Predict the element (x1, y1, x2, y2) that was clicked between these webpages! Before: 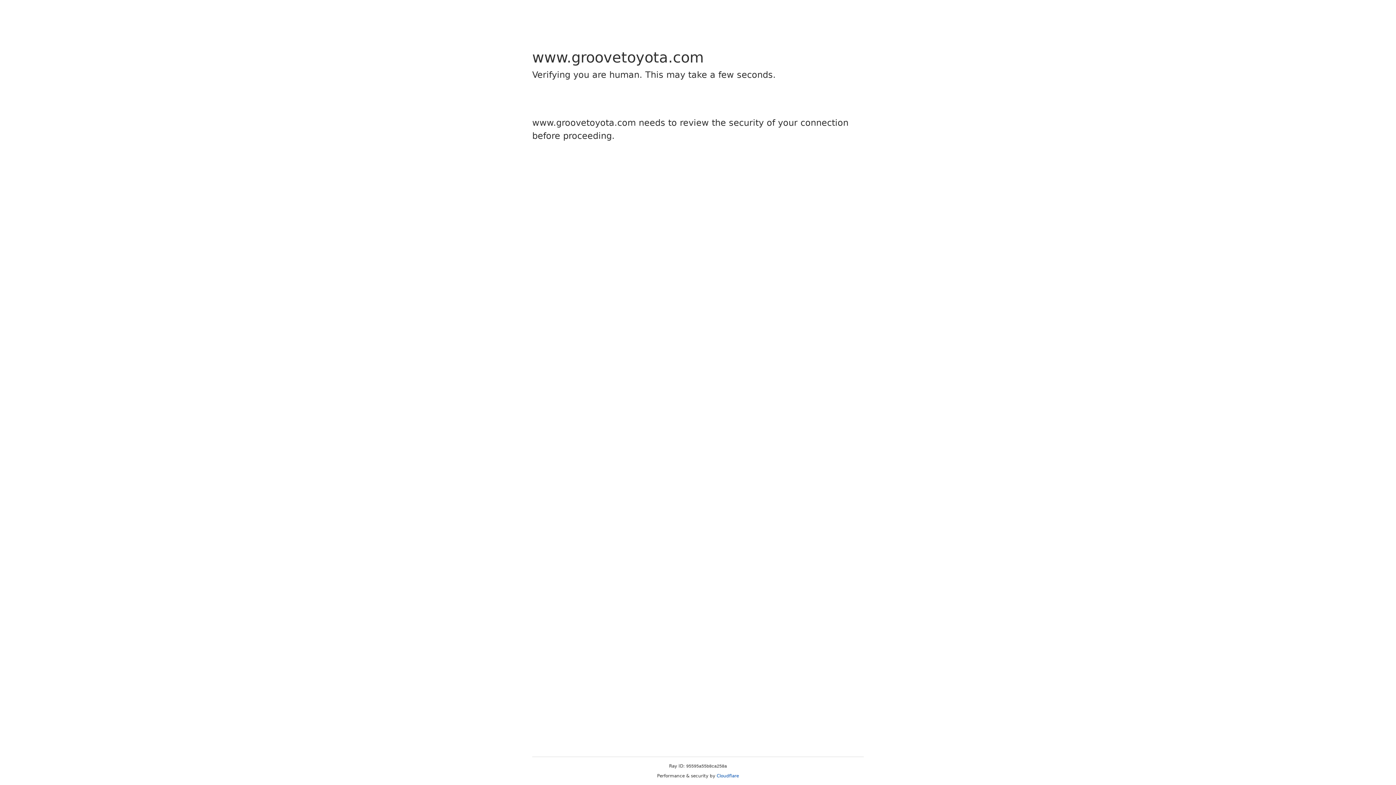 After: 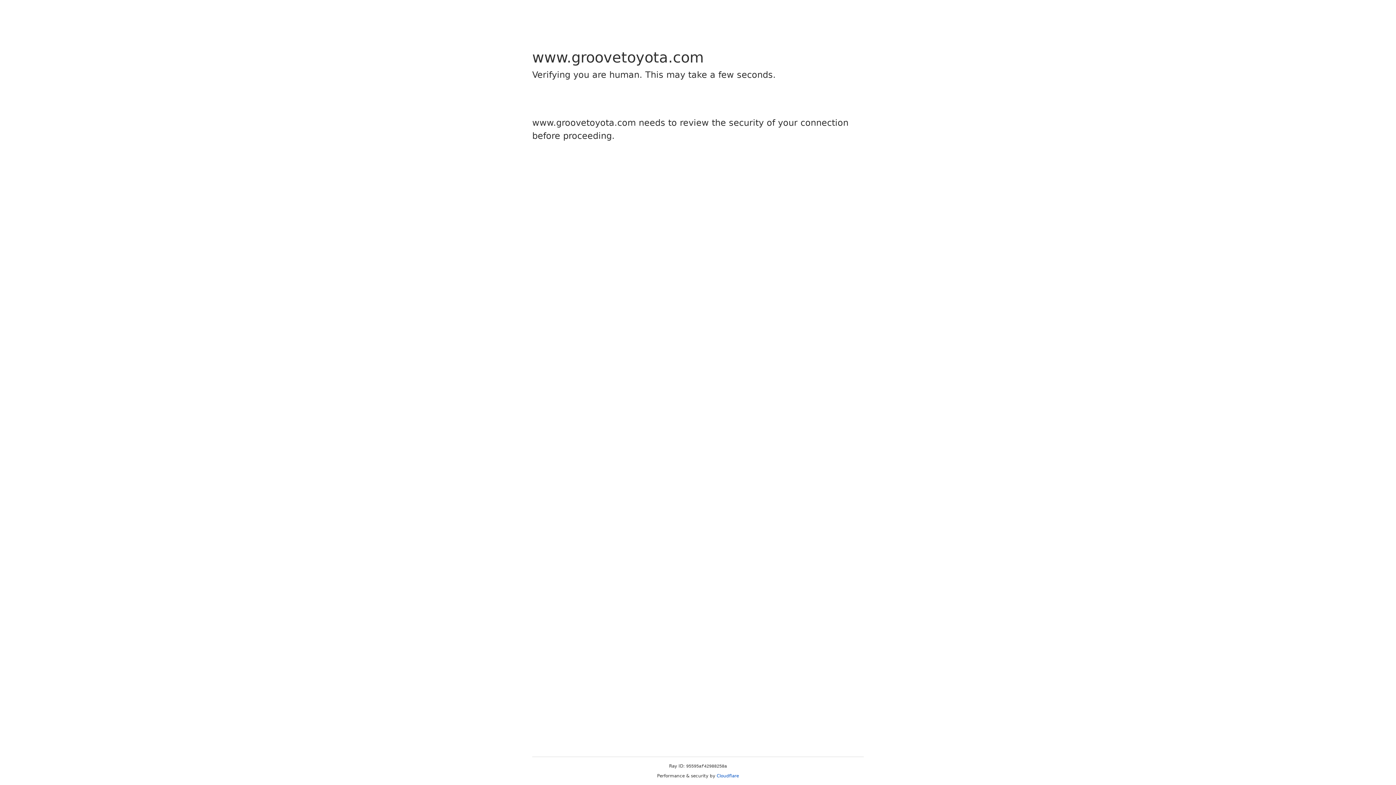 Action: bbox: (716, 773, 739, 778) label: Cloudflare